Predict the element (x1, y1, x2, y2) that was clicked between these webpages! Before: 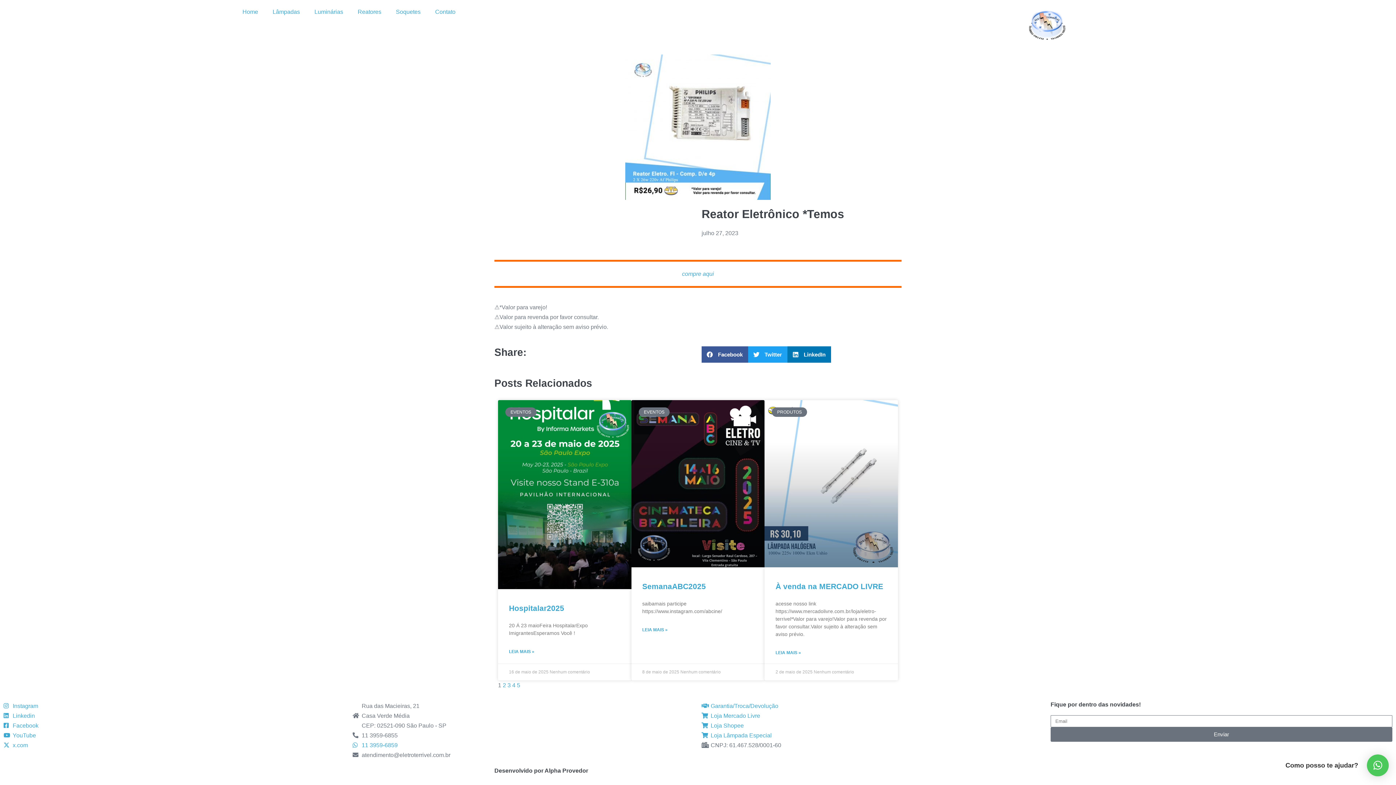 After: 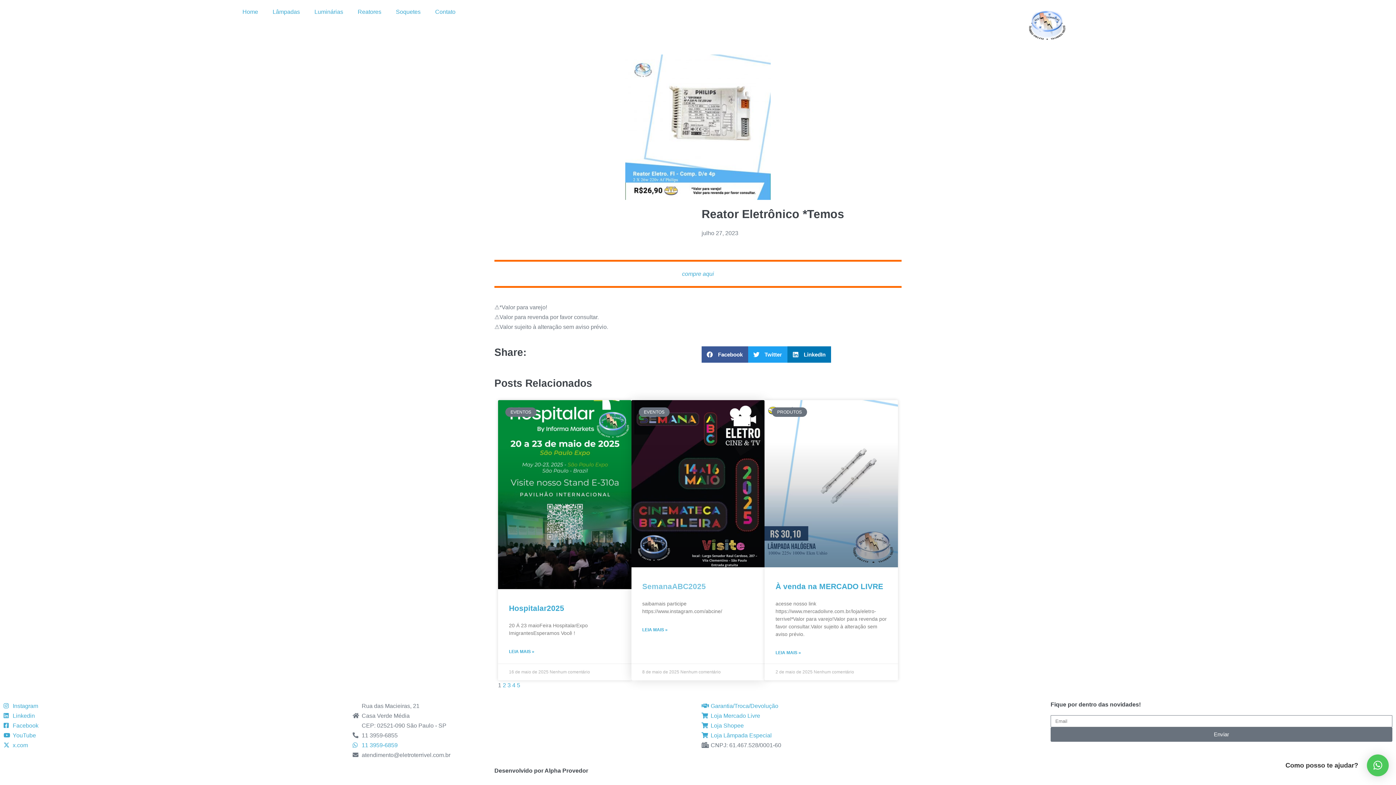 Action: label: SemanaABC2025 bbox: (642, 582, 706, 590)